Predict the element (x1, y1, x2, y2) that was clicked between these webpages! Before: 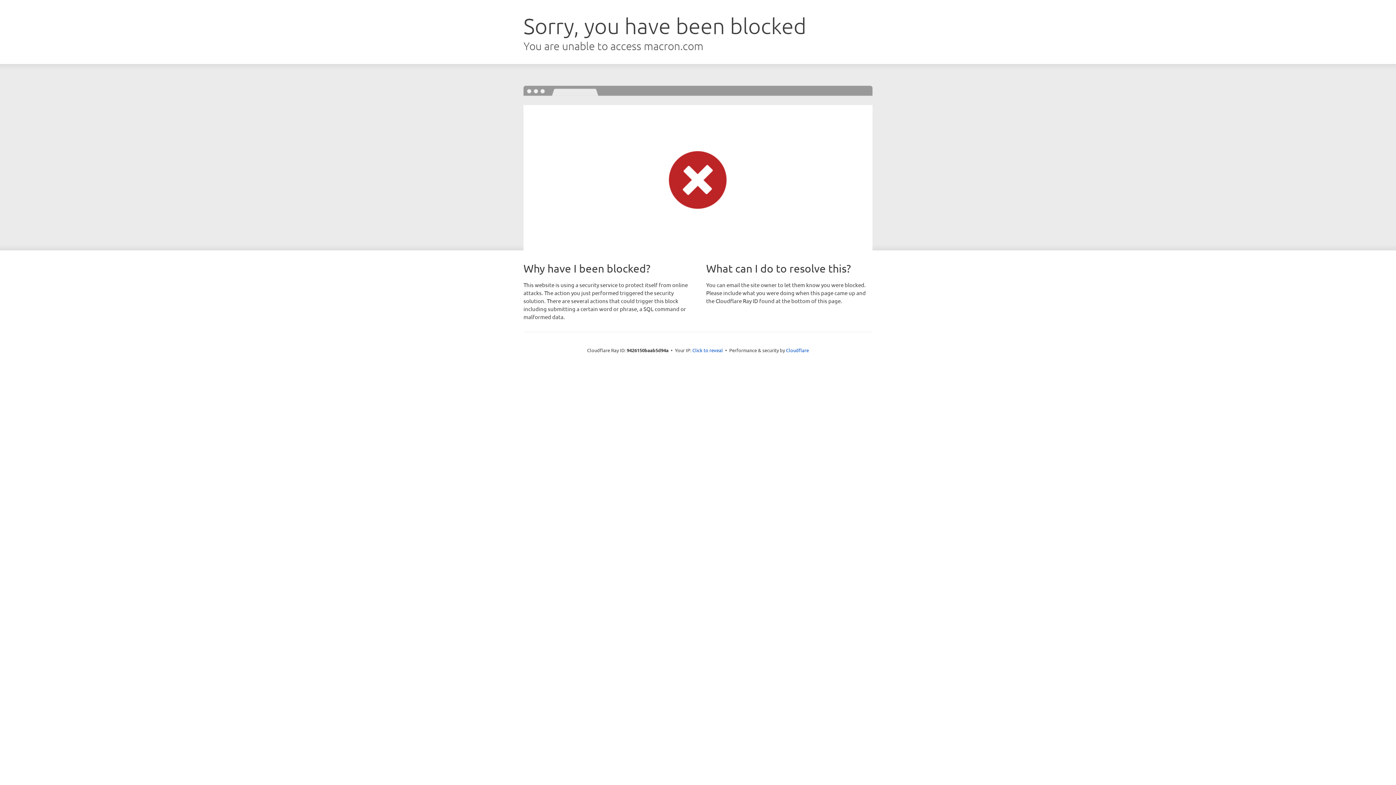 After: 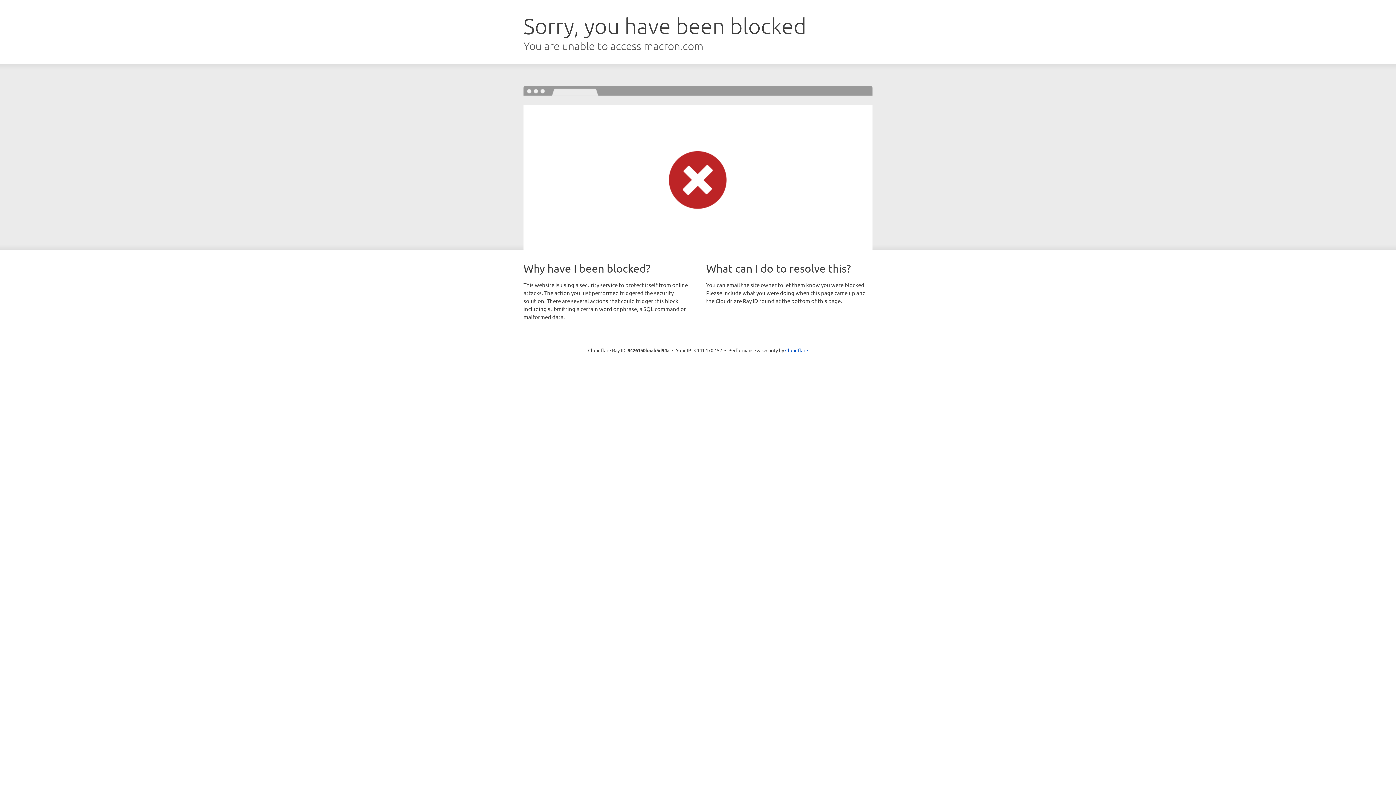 Action: label: Click to reveal bbox: (692, 346, 723, 353)